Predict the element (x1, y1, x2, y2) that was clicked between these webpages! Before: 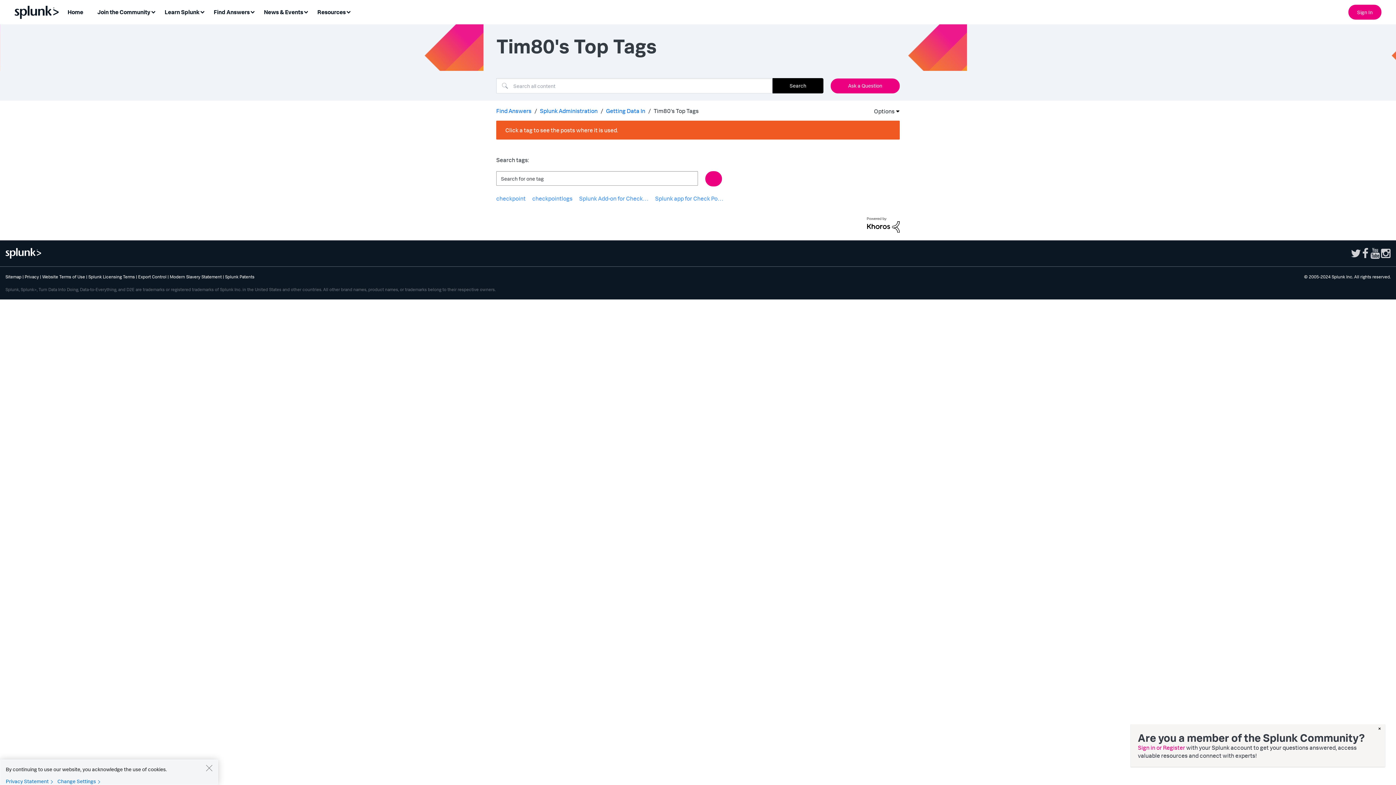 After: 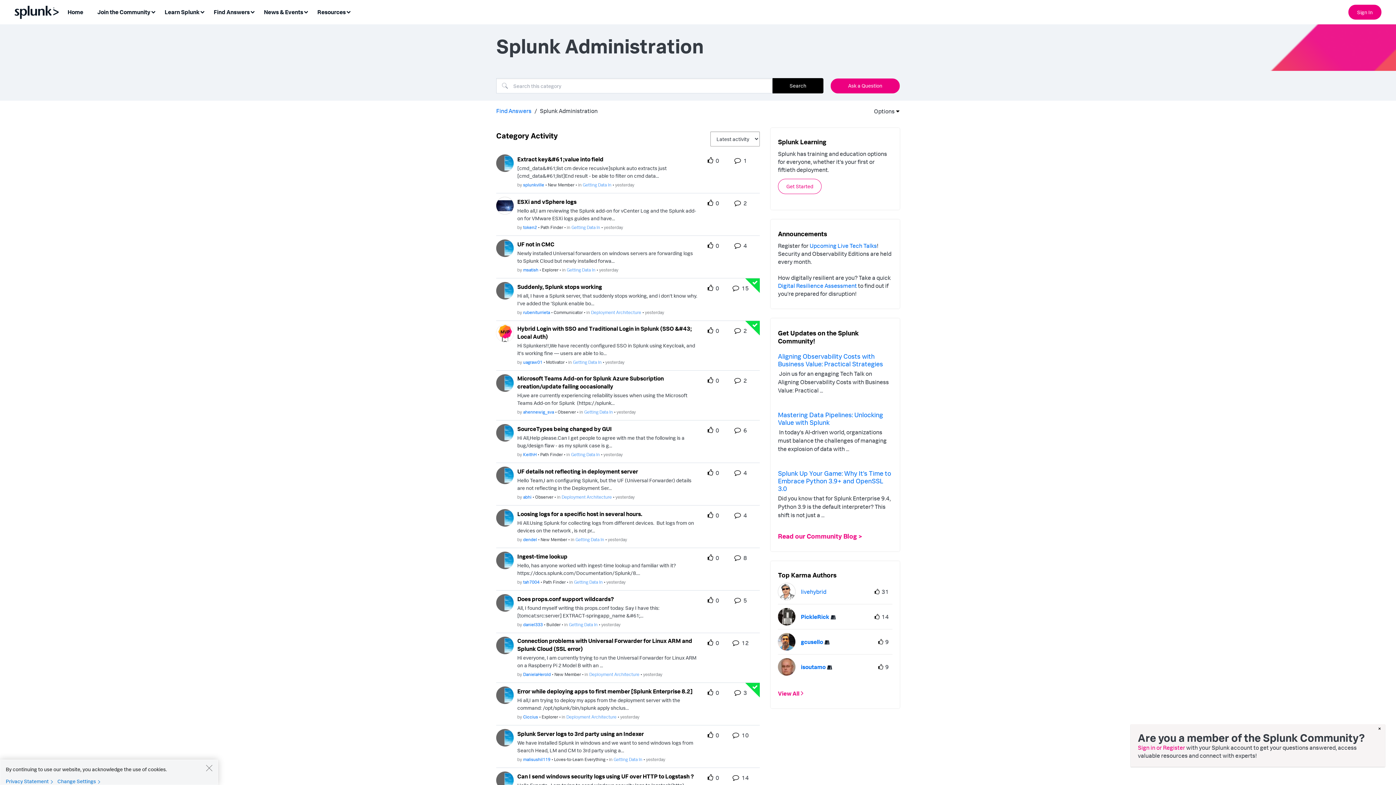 Action: label: Splunk Administration bbox: (540, 107, 597, 114)